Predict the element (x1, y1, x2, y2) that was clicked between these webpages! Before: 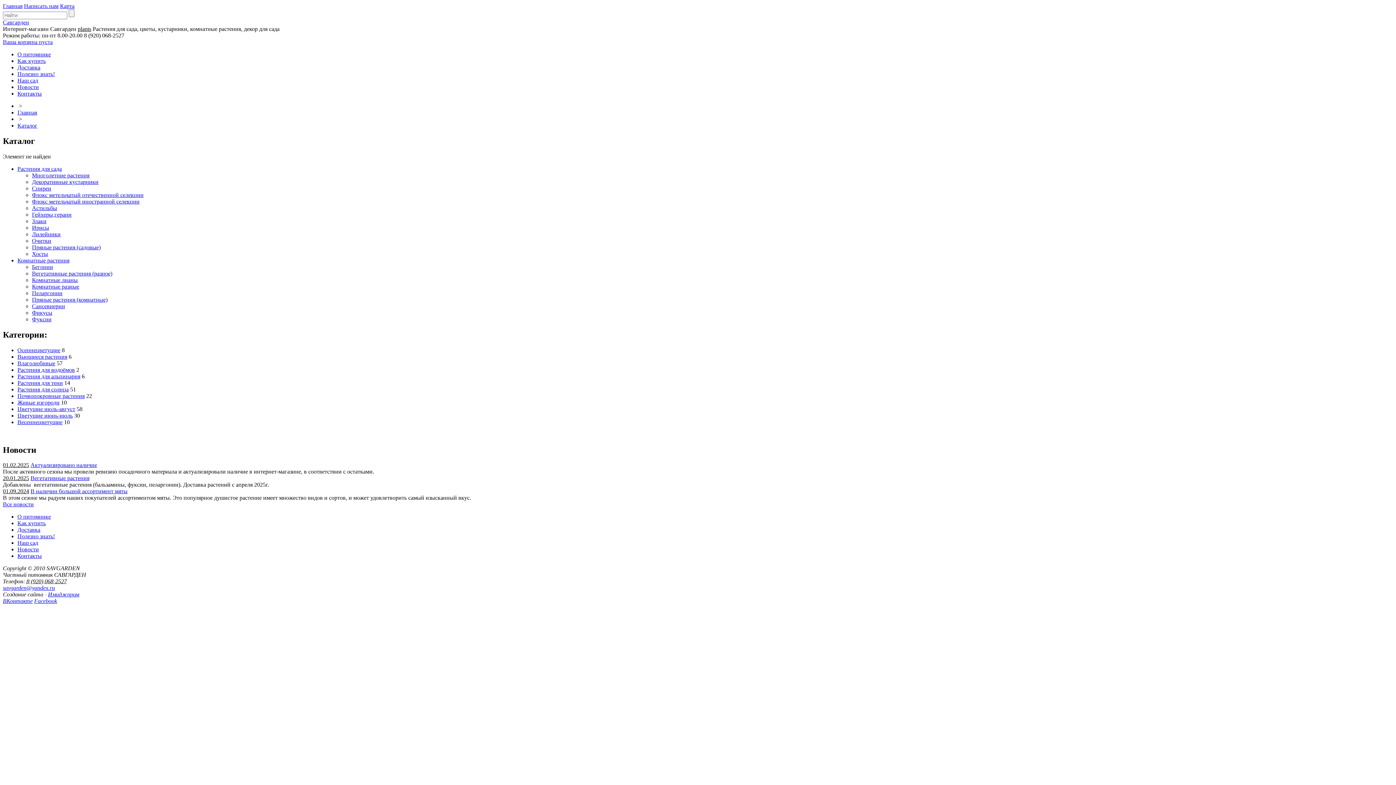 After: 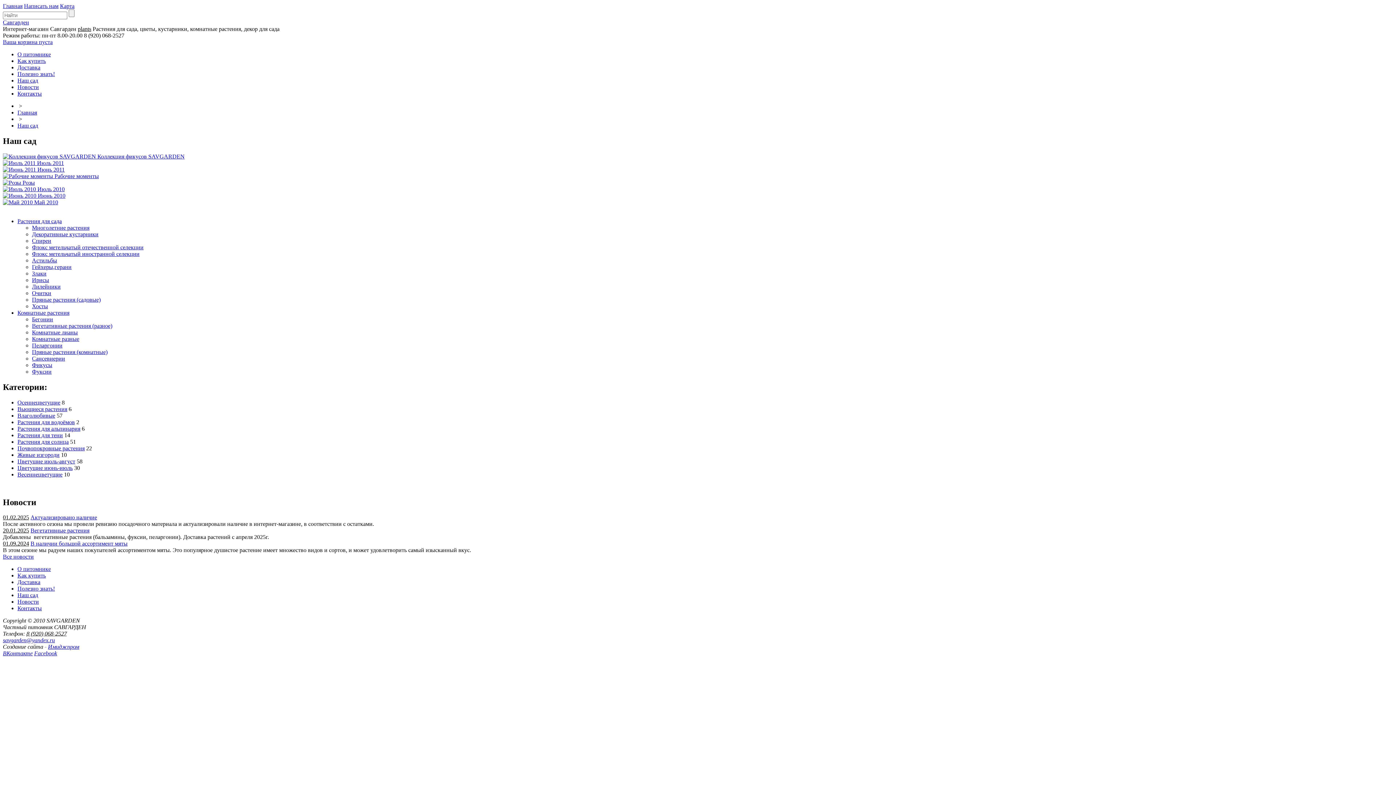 Action: label: Наш сад bbox: (17, 540, 38, 546)